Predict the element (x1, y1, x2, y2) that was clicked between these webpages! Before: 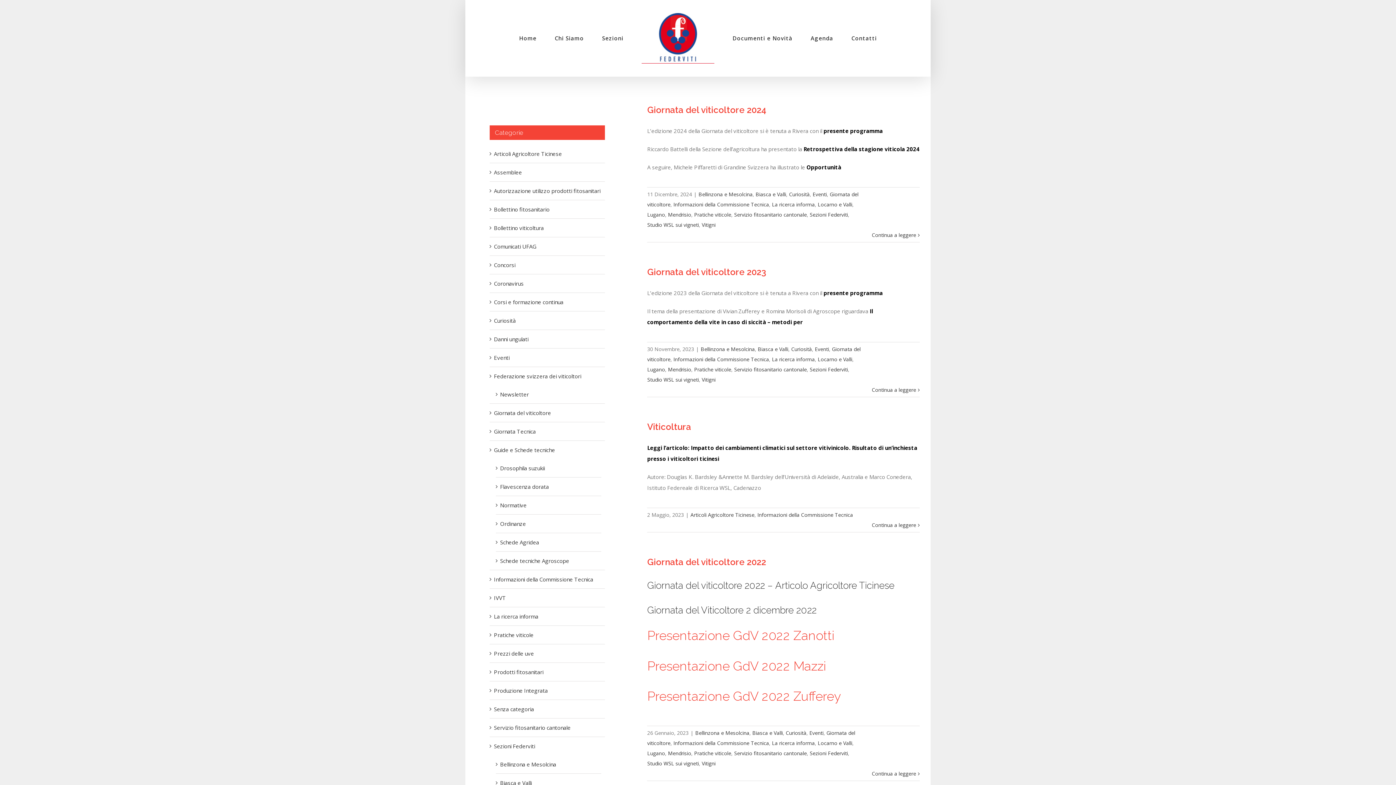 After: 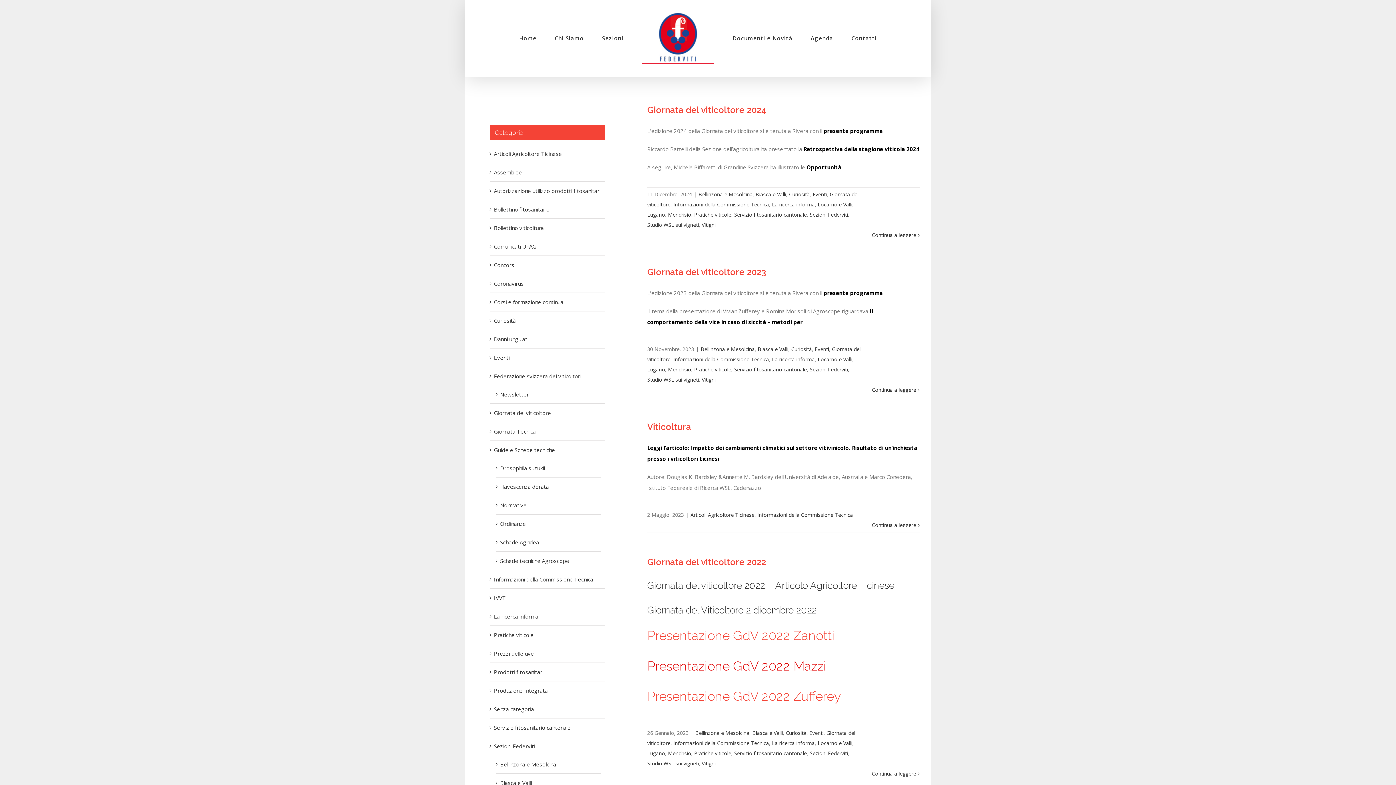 Action: label: Presentazione GdV 2022 Mazzi bbox: (647, 658, 826, 673)